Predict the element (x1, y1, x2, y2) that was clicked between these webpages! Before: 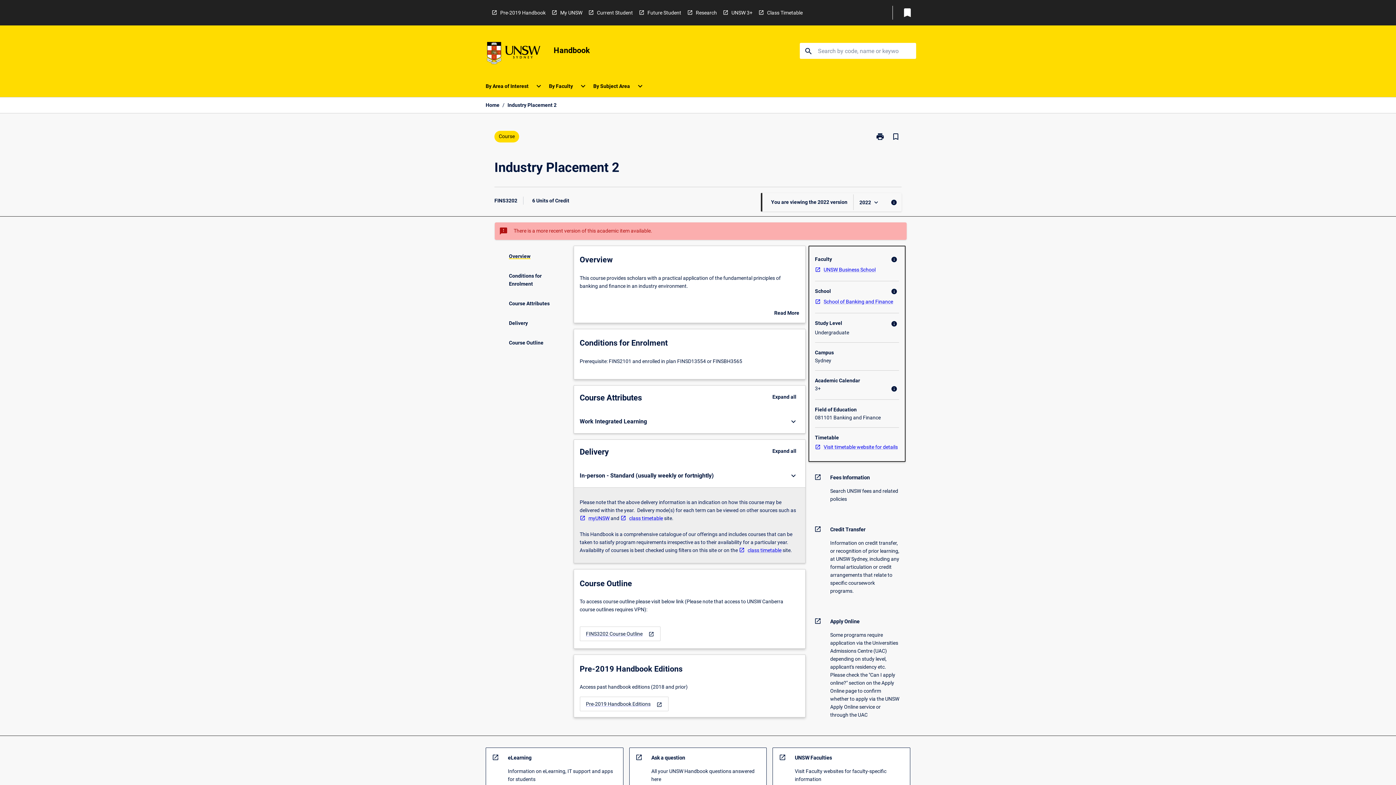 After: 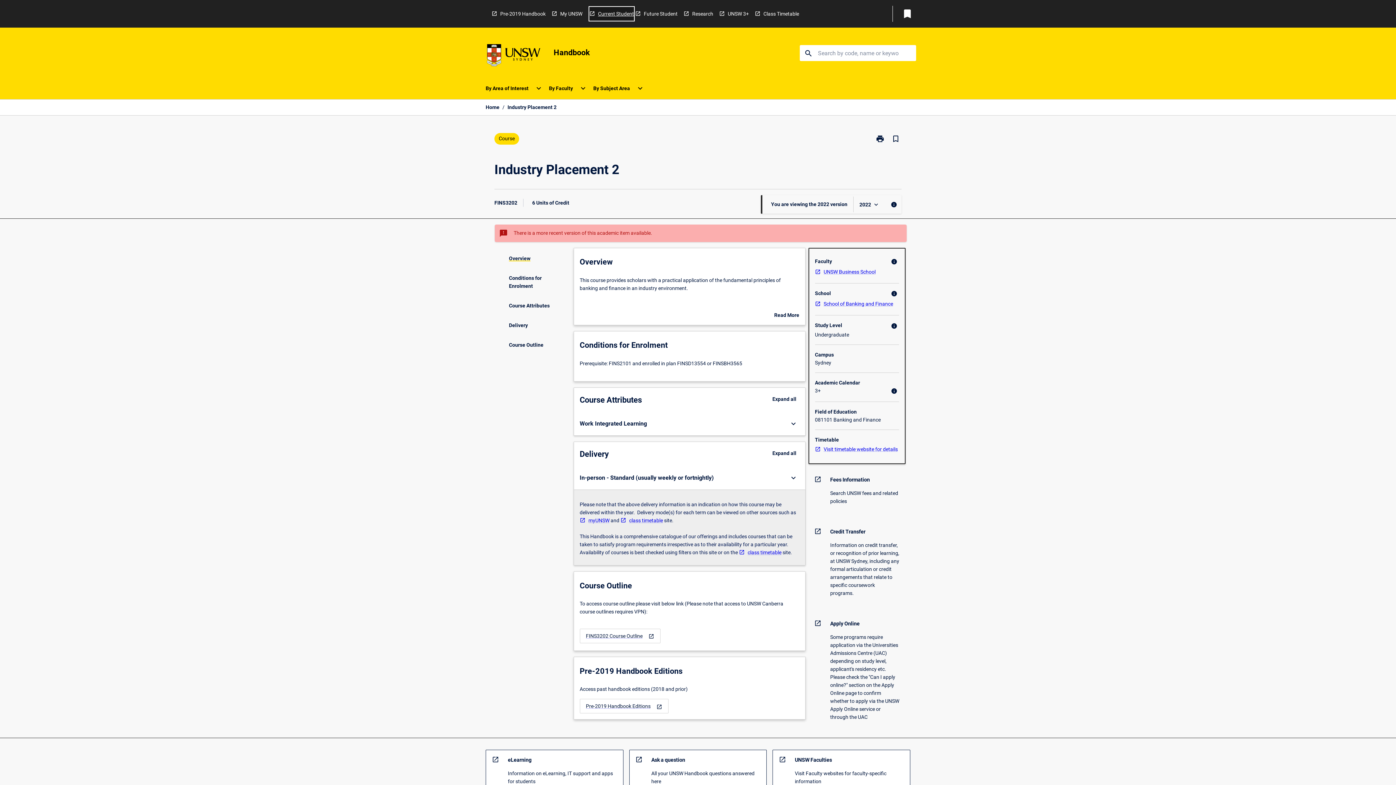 Action: label: Current Student bbox: (588, 5, 633, 19)